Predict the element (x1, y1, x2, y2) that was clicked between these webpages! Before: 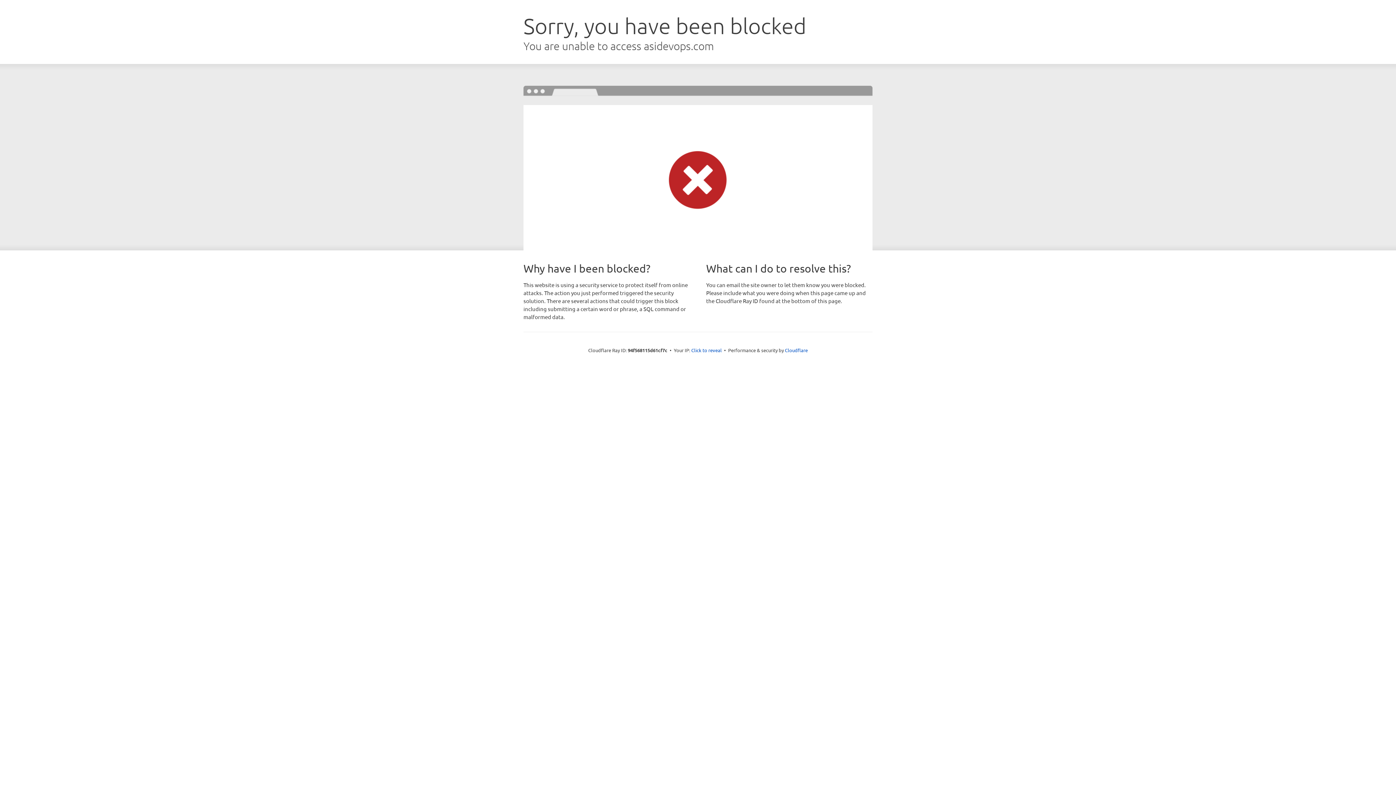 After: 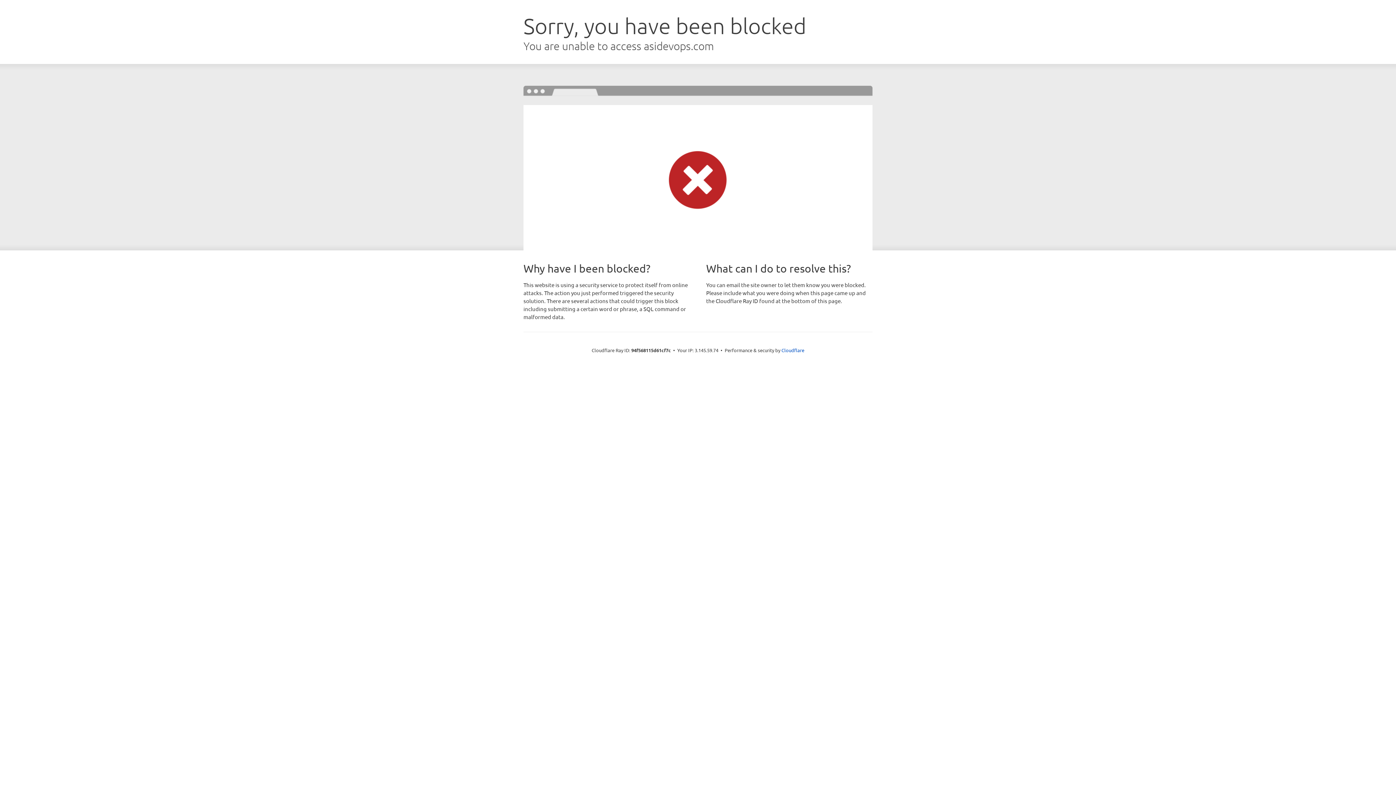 Action: label: Click to reveal bbox: (691, 346, 722, 353)